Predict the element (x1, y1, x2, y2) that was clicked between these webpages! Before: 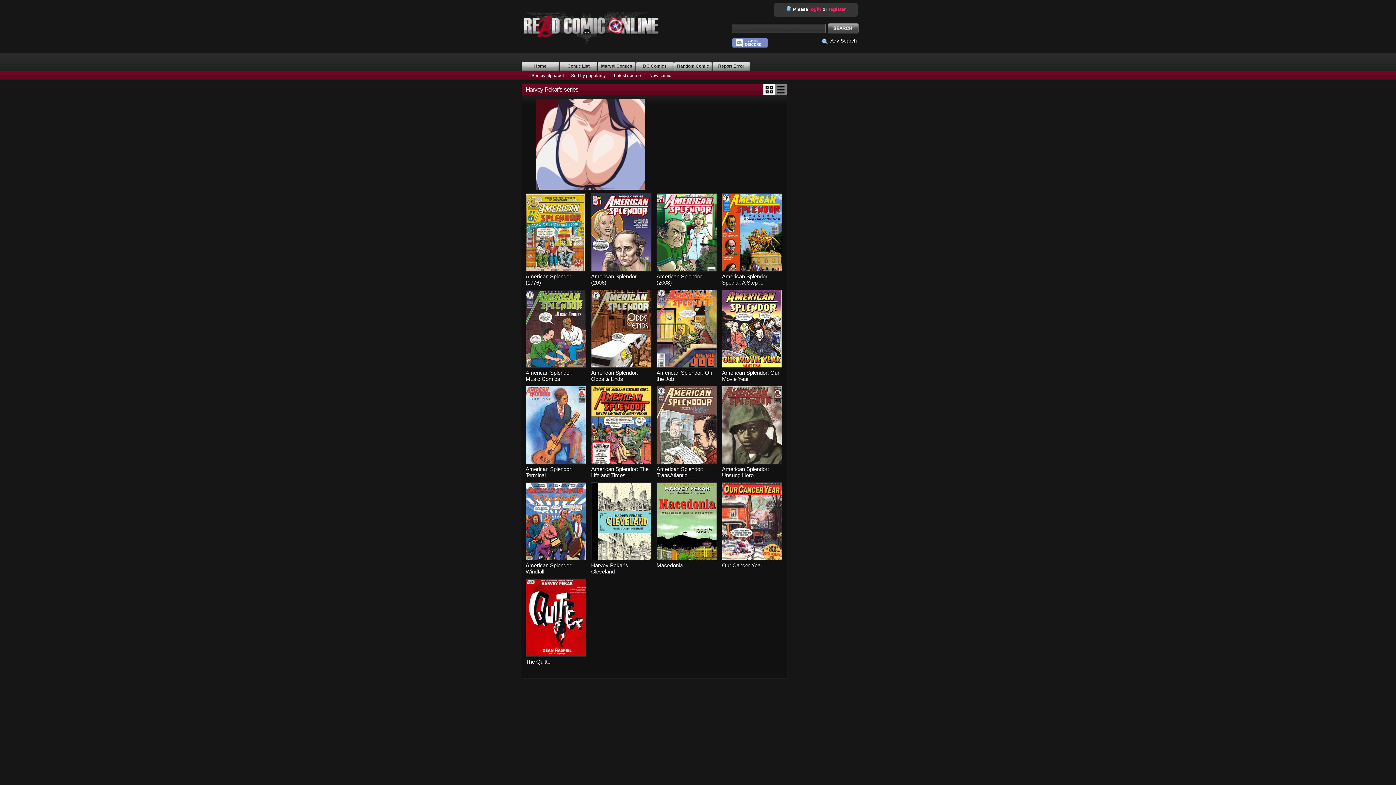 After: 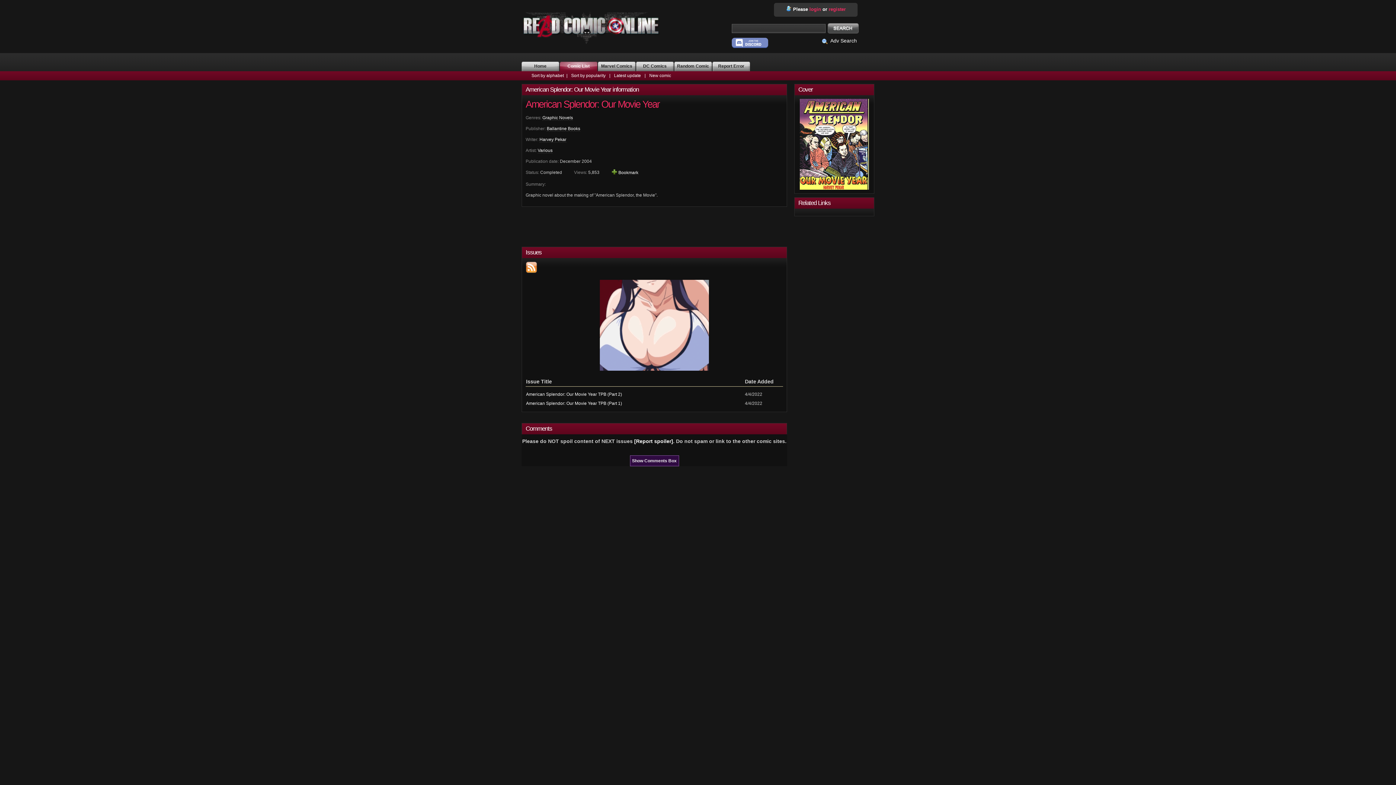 Action: bbox: (722, 289, 782, 382) label: American Splendor: Our Movie Year